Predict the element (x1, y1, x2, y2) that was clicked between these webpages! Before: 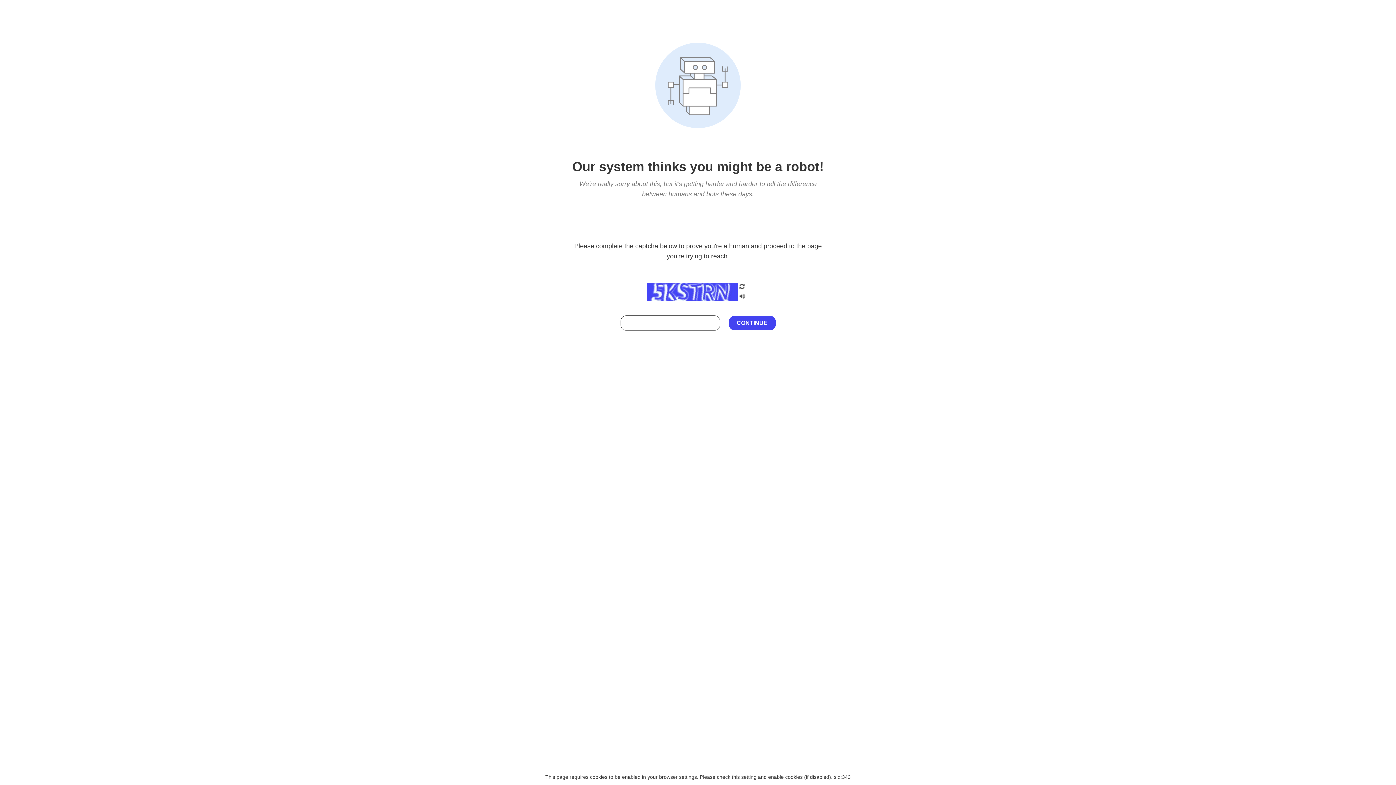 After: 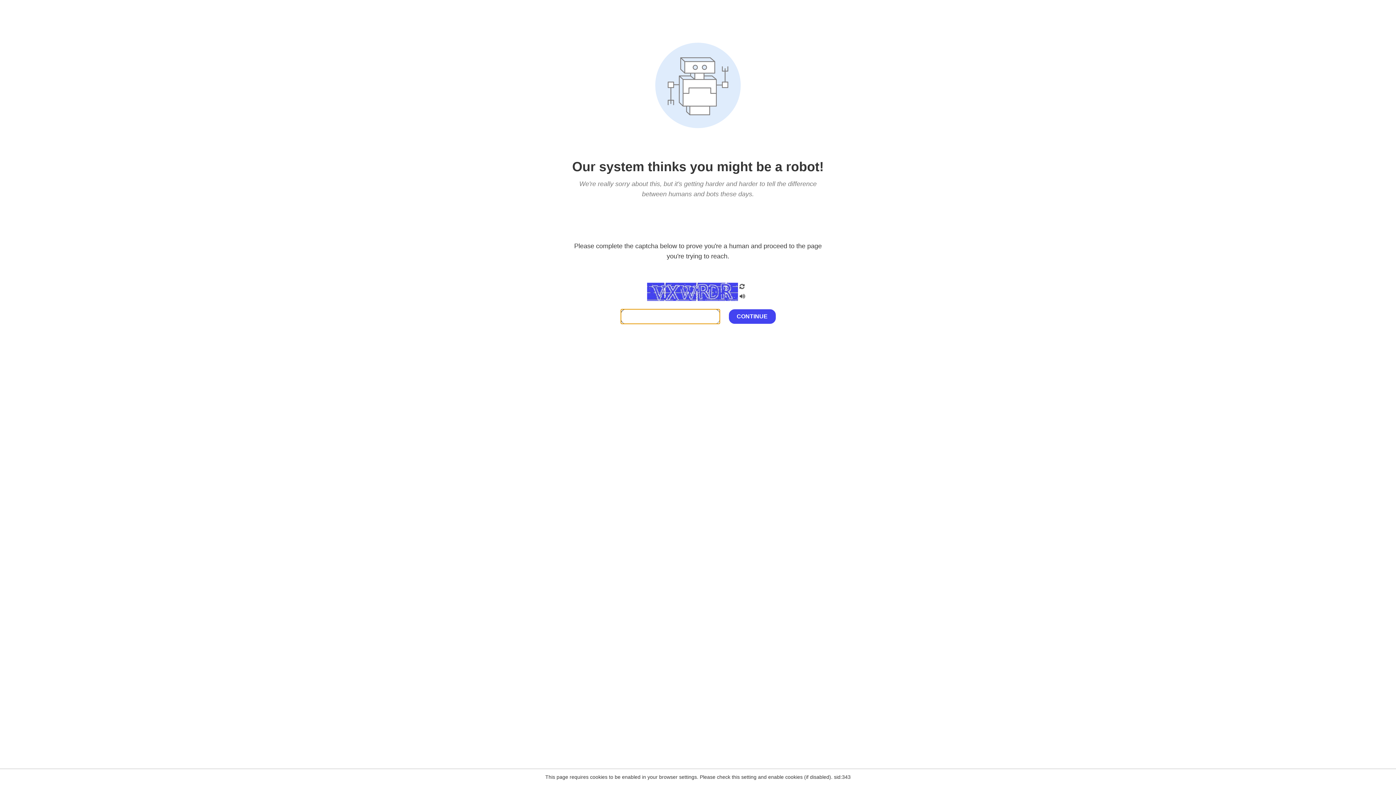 Action: bbox: (738, 203, 746, 209)